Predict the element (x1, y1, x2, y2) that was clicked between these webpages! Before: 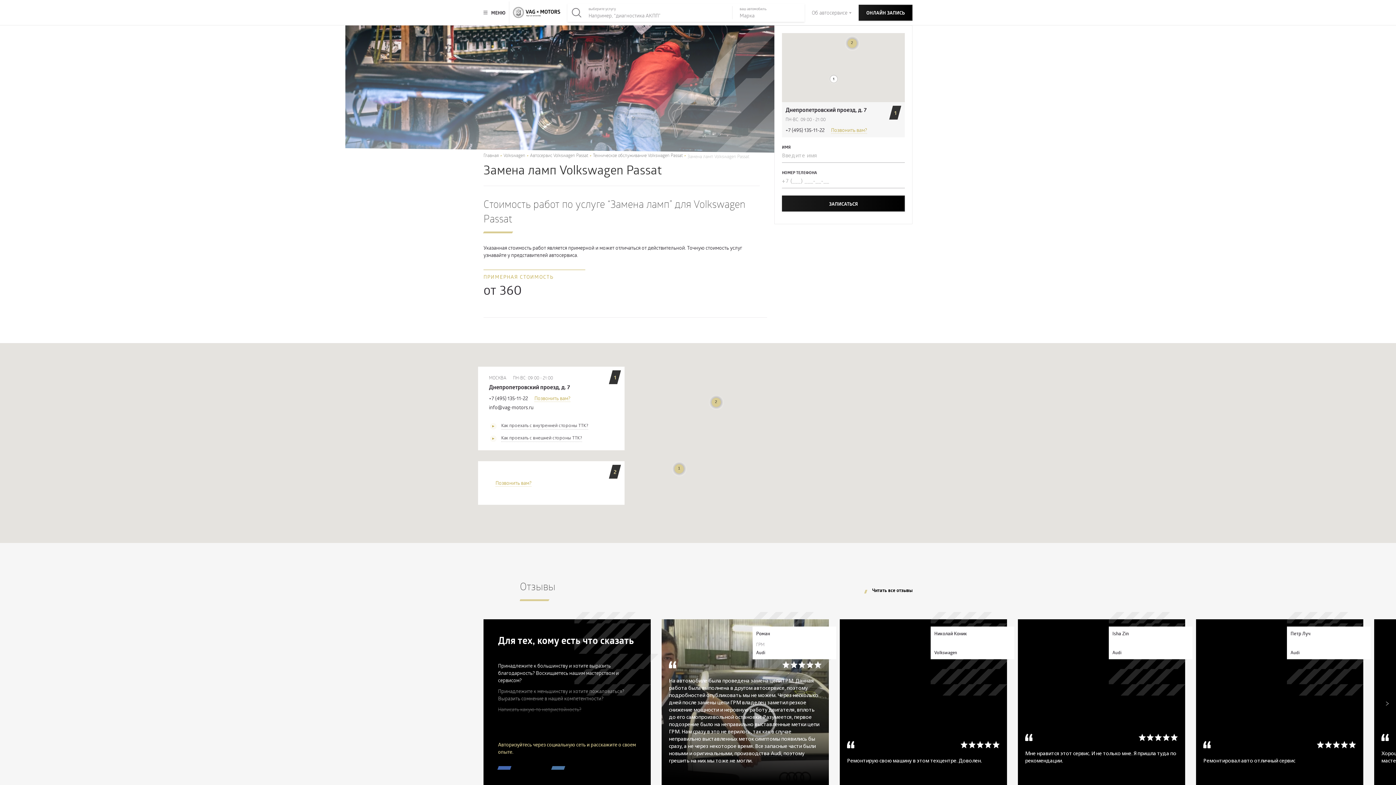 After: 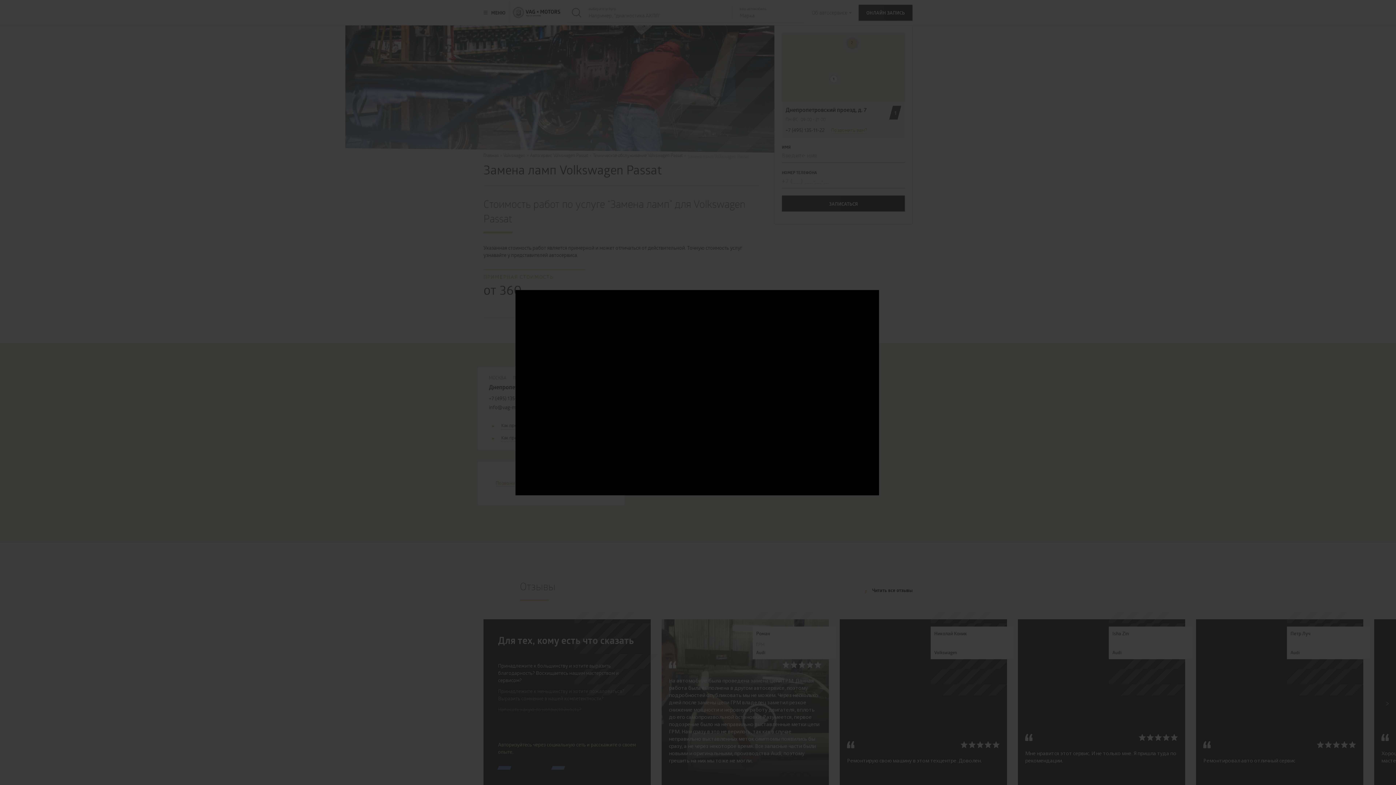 Action: bbox: (489, 434, 582, 443) label: Как проехать с внешней стороны ТТК?